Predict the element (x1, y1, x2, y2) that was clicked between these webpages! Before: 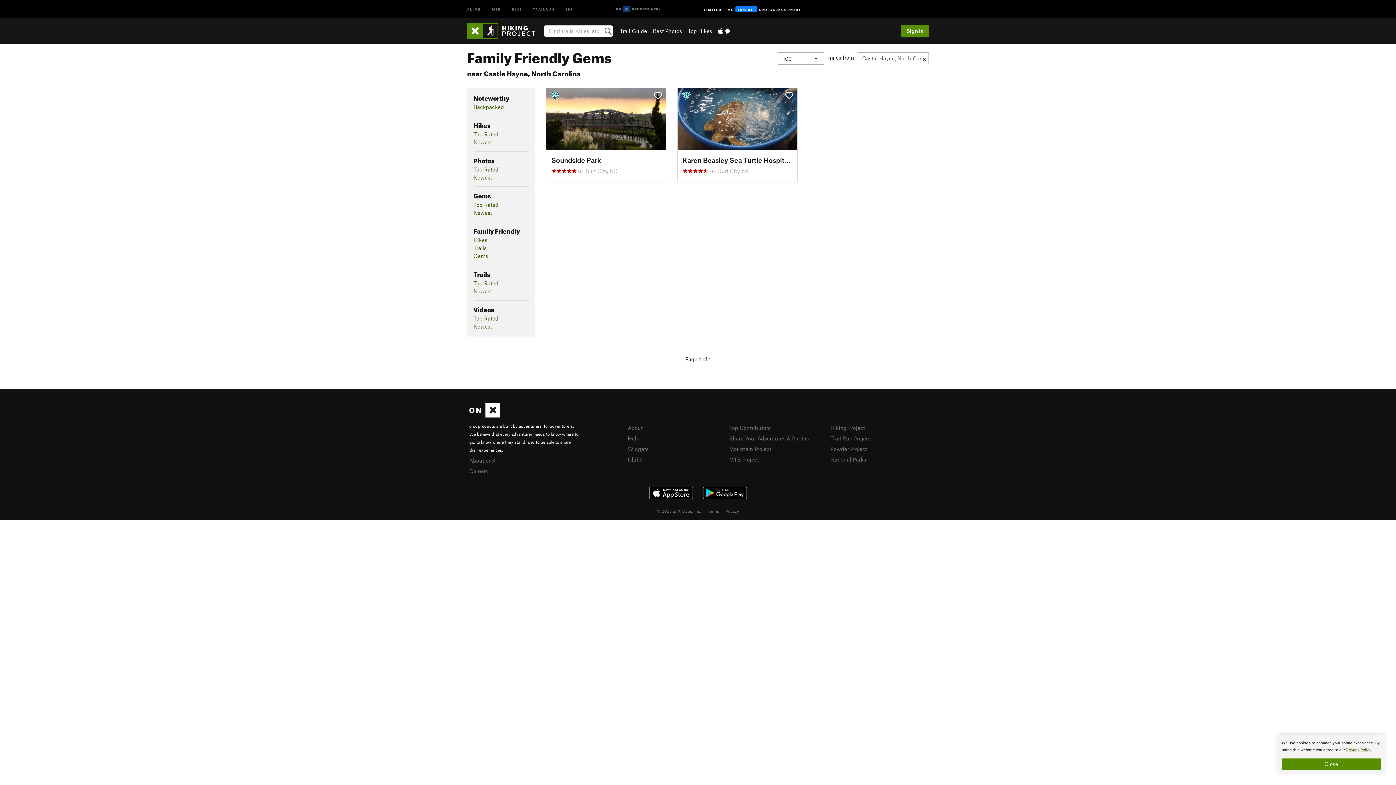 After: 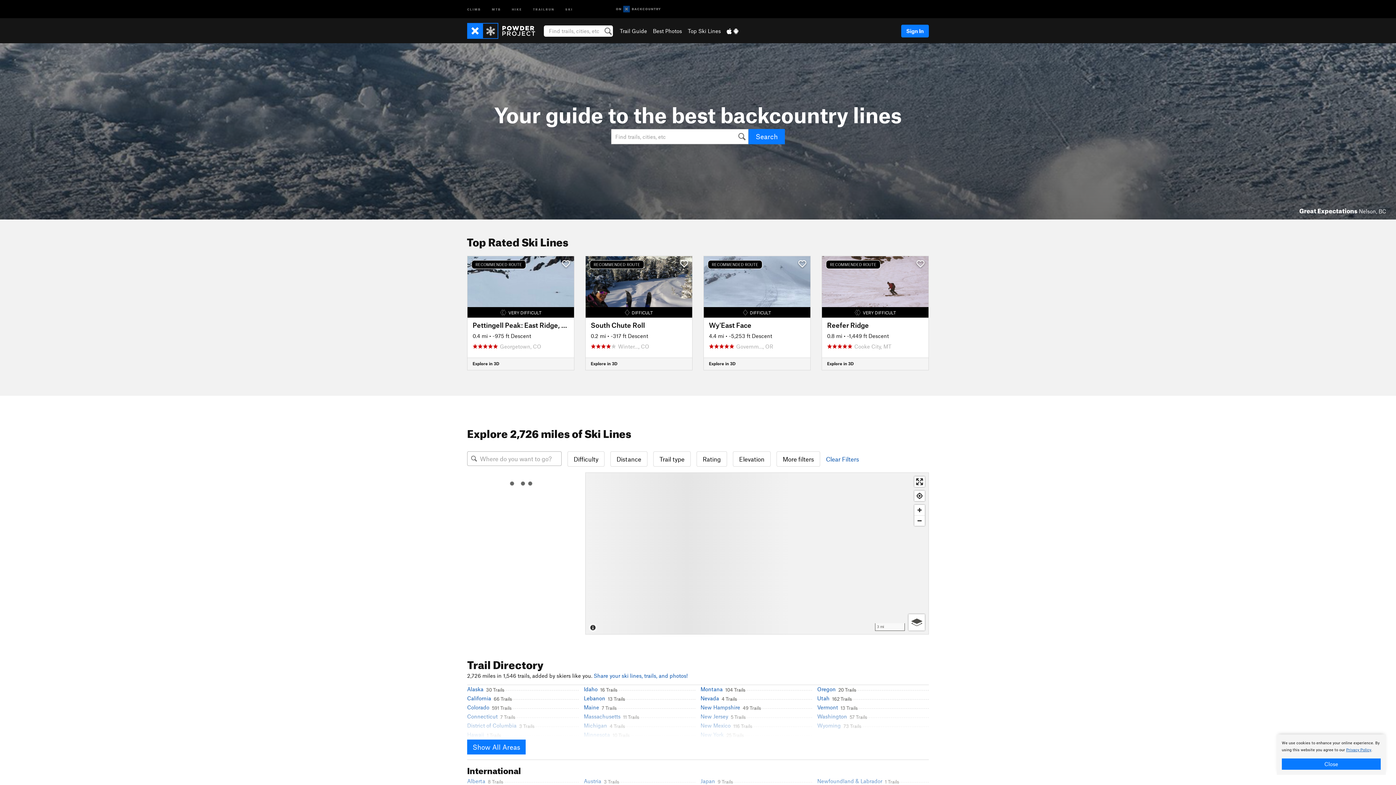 Action: label: SKI bbox: (560, 0, 578, 17)